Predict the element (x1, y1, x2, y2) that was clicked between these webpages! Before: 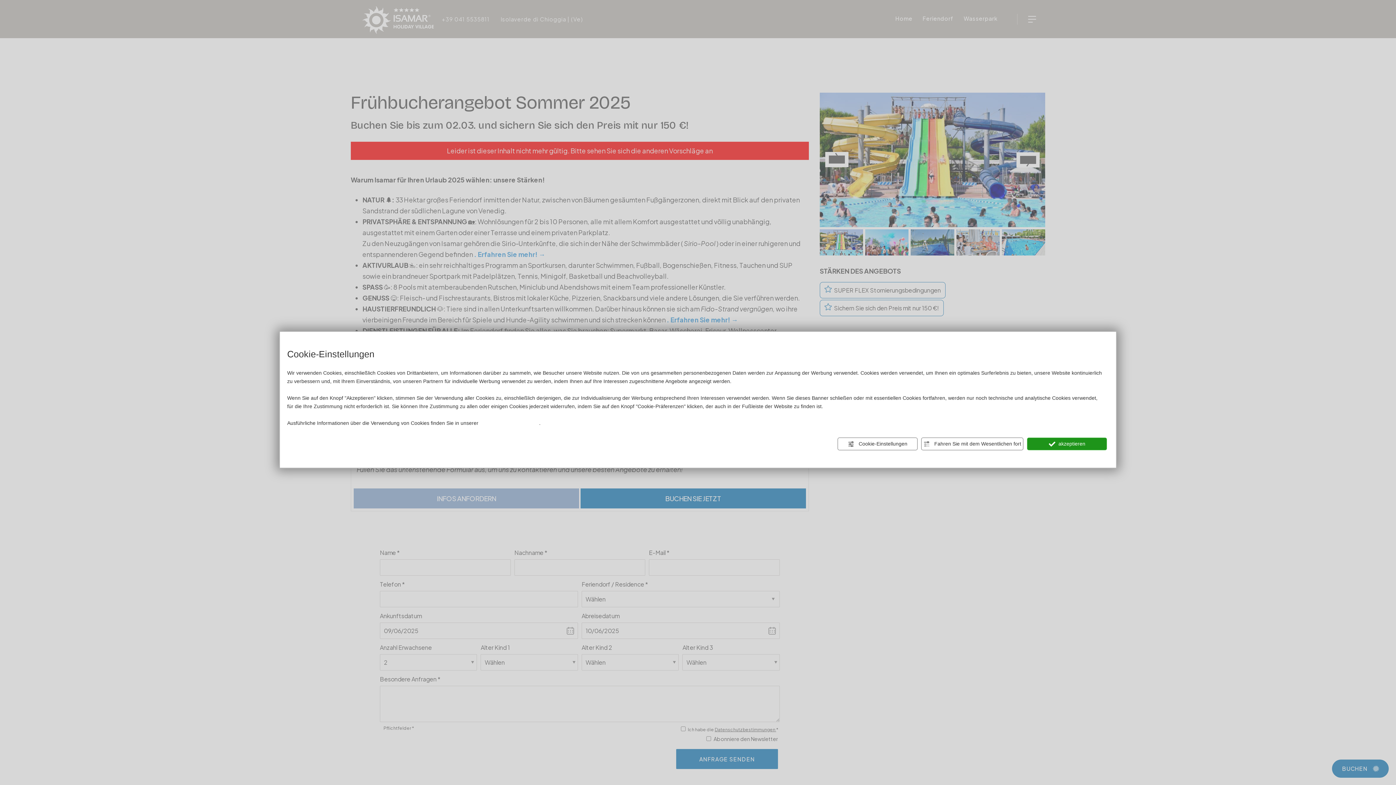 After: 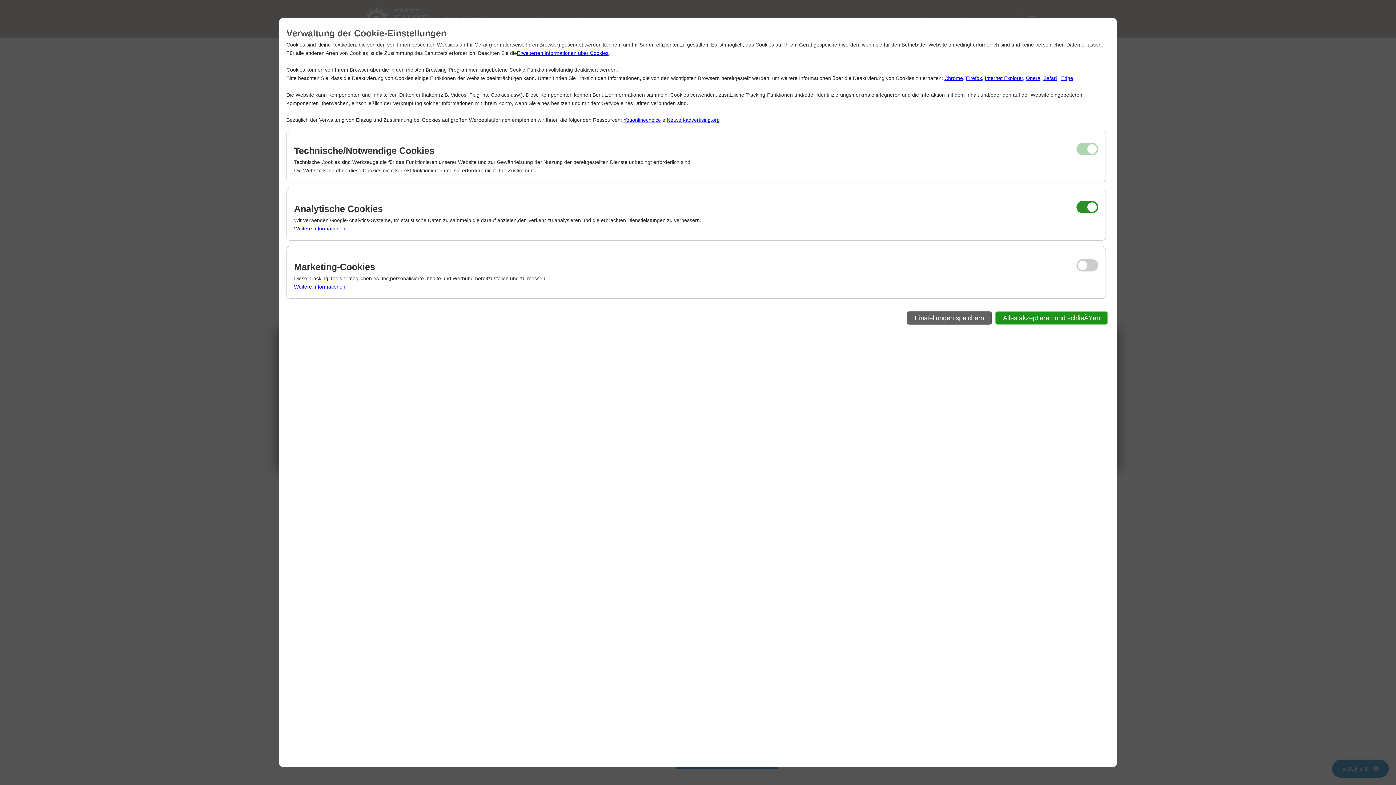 Action: bbox: (837, 437, 917, 450) label:  Cookie-Einstellungen